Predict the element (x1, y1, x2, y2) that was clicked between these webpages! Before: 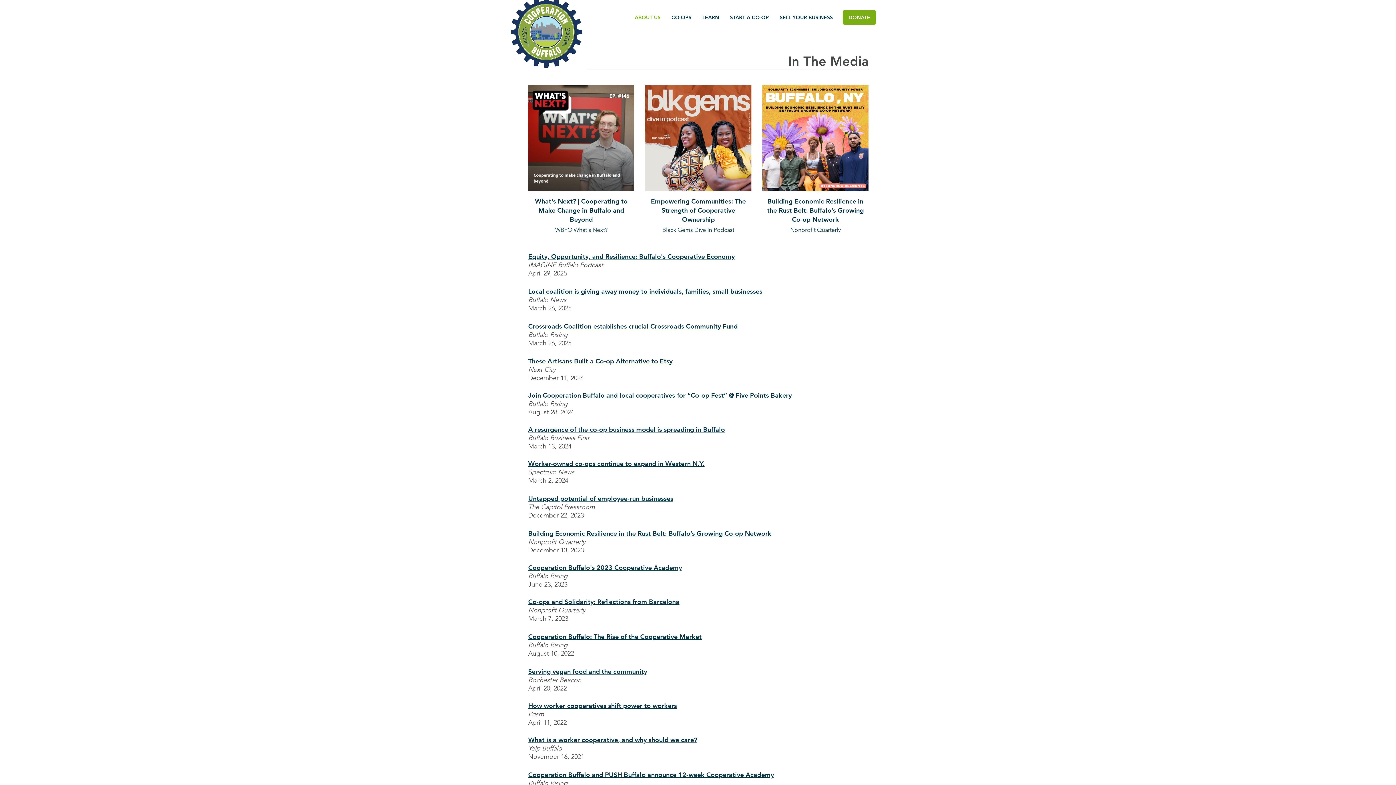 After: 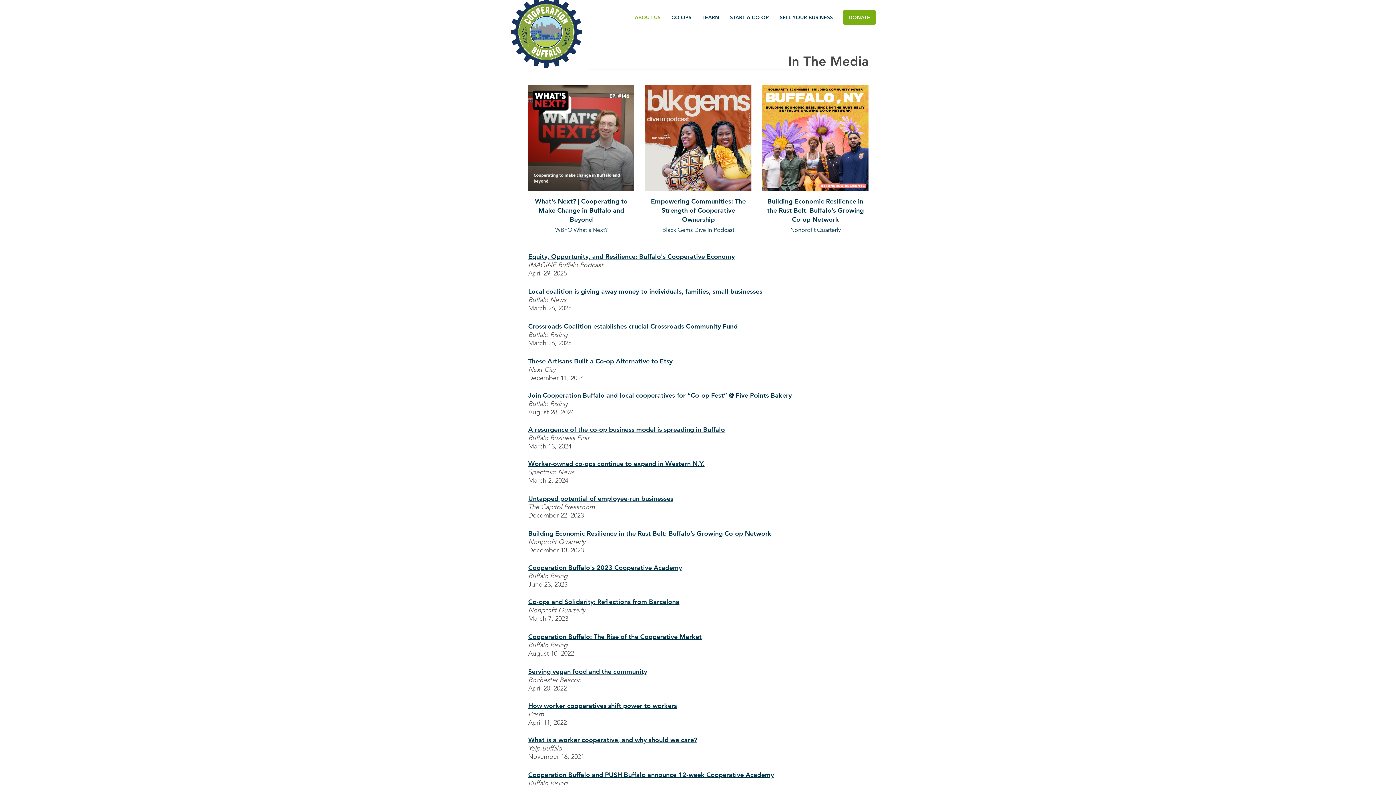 Action: bbox: (528, 425, 725, 433) label: A resurgence of the co-op business model is spreading in Buffalo